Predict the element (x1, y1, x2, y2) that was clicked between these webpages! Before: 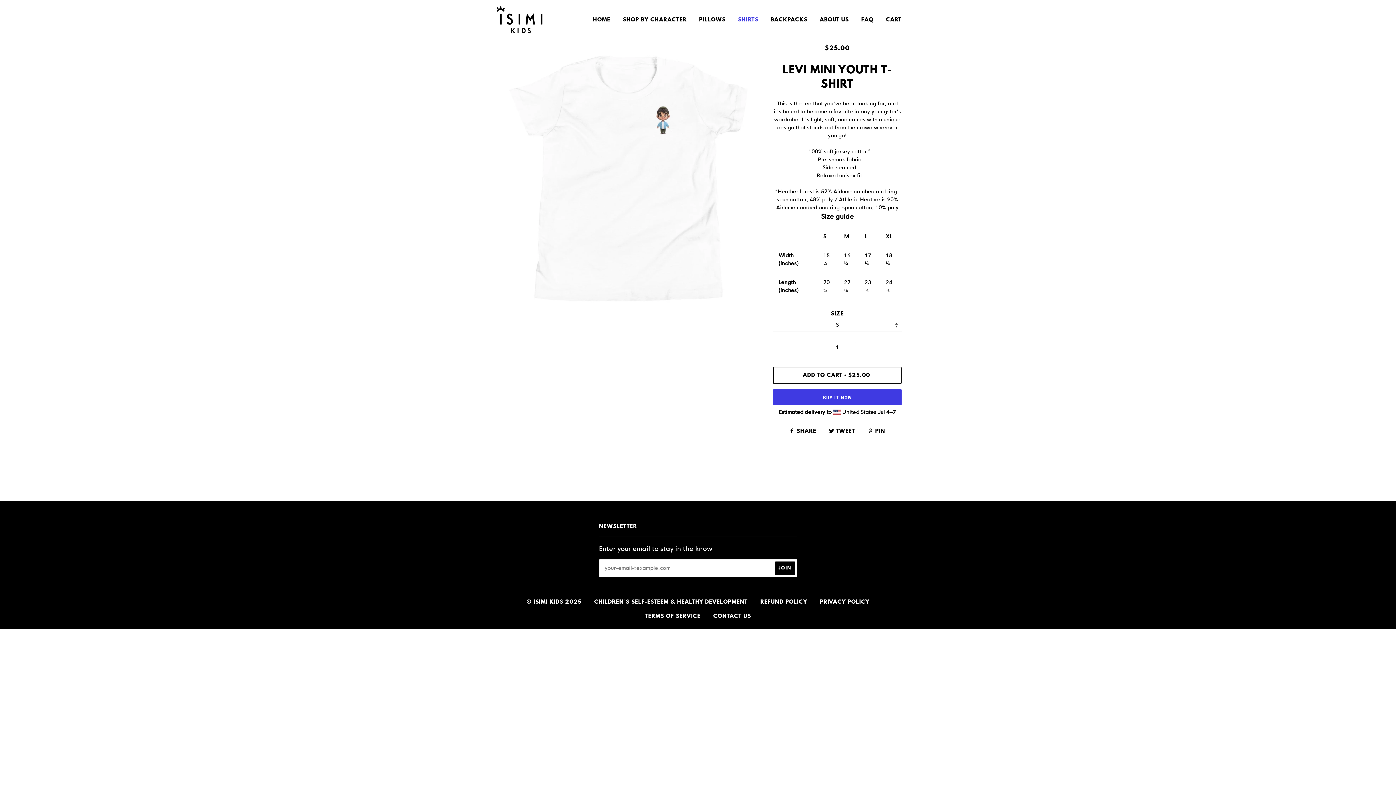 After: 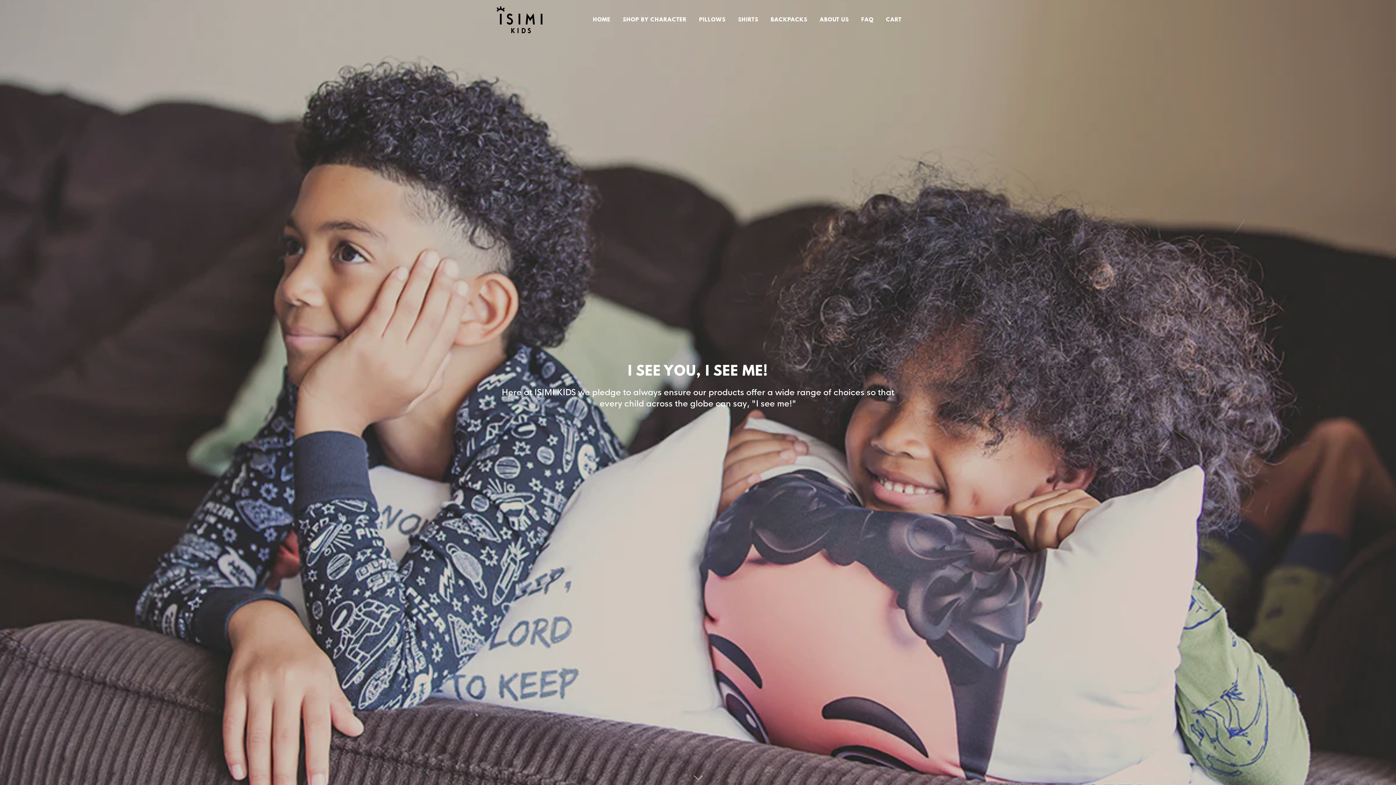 Action: bbox: (526, 599, 581, 605) label: © ISIMI KIDS 2025